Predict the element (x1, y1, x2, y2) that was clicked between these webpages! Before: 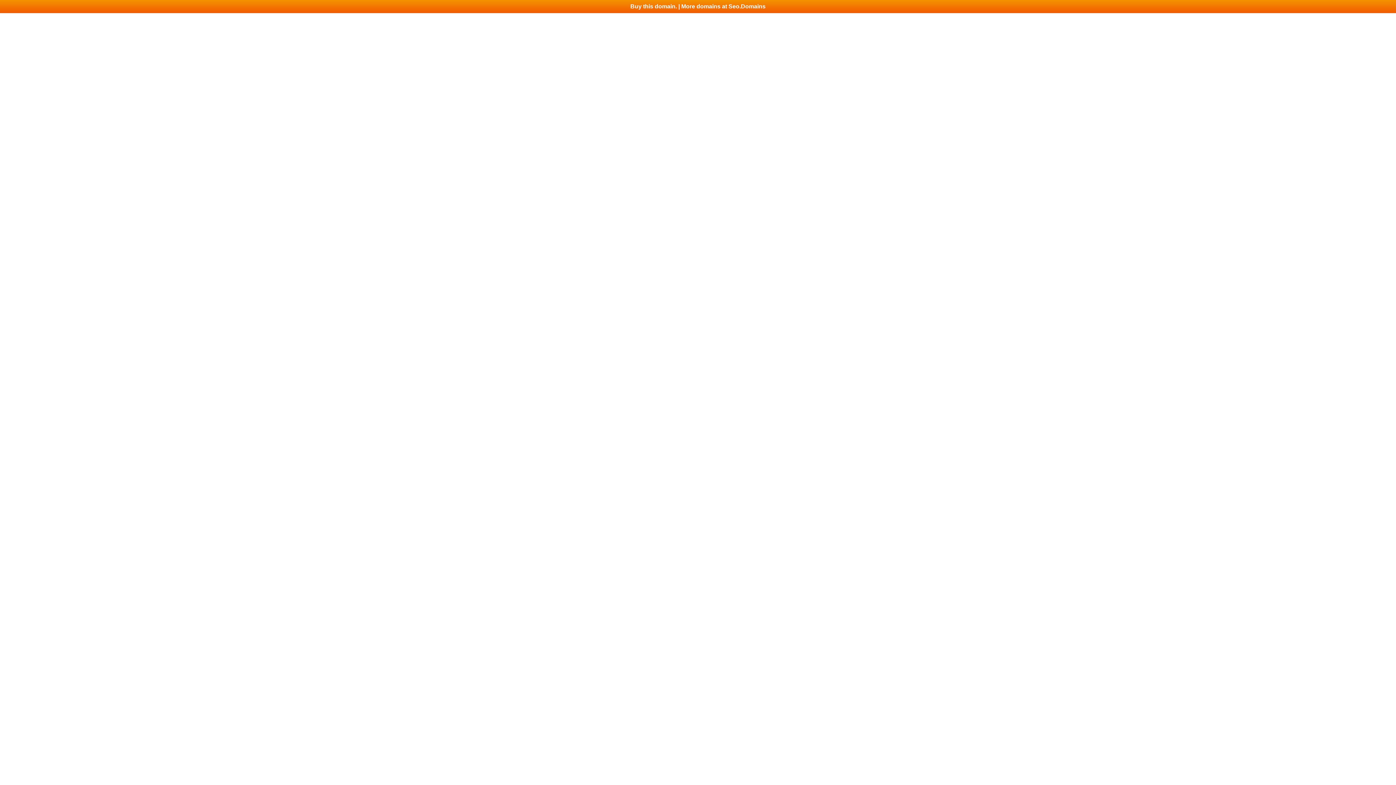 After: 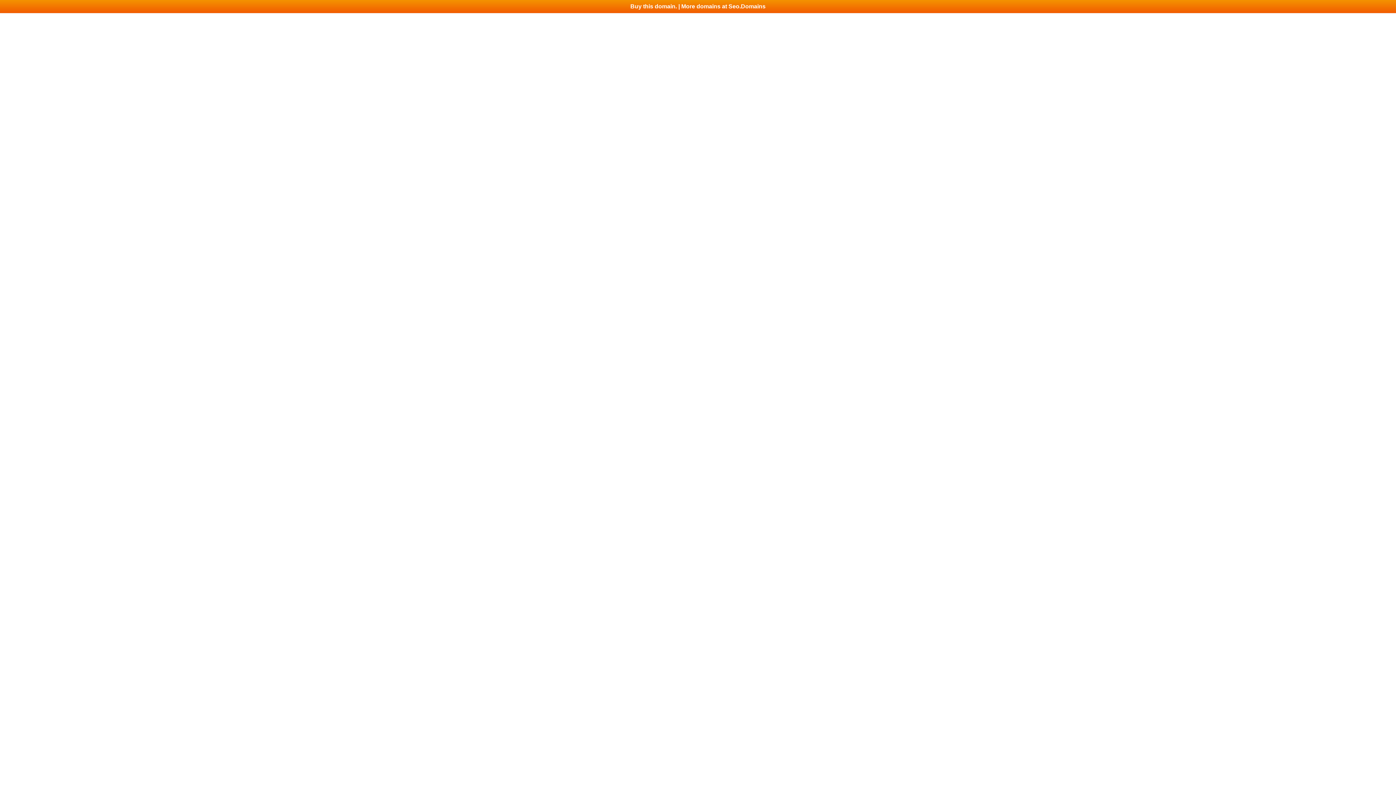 Action: bbox: (0, 0, 1396, 13) label: Buy this domain. | More domains at Seo.Domains